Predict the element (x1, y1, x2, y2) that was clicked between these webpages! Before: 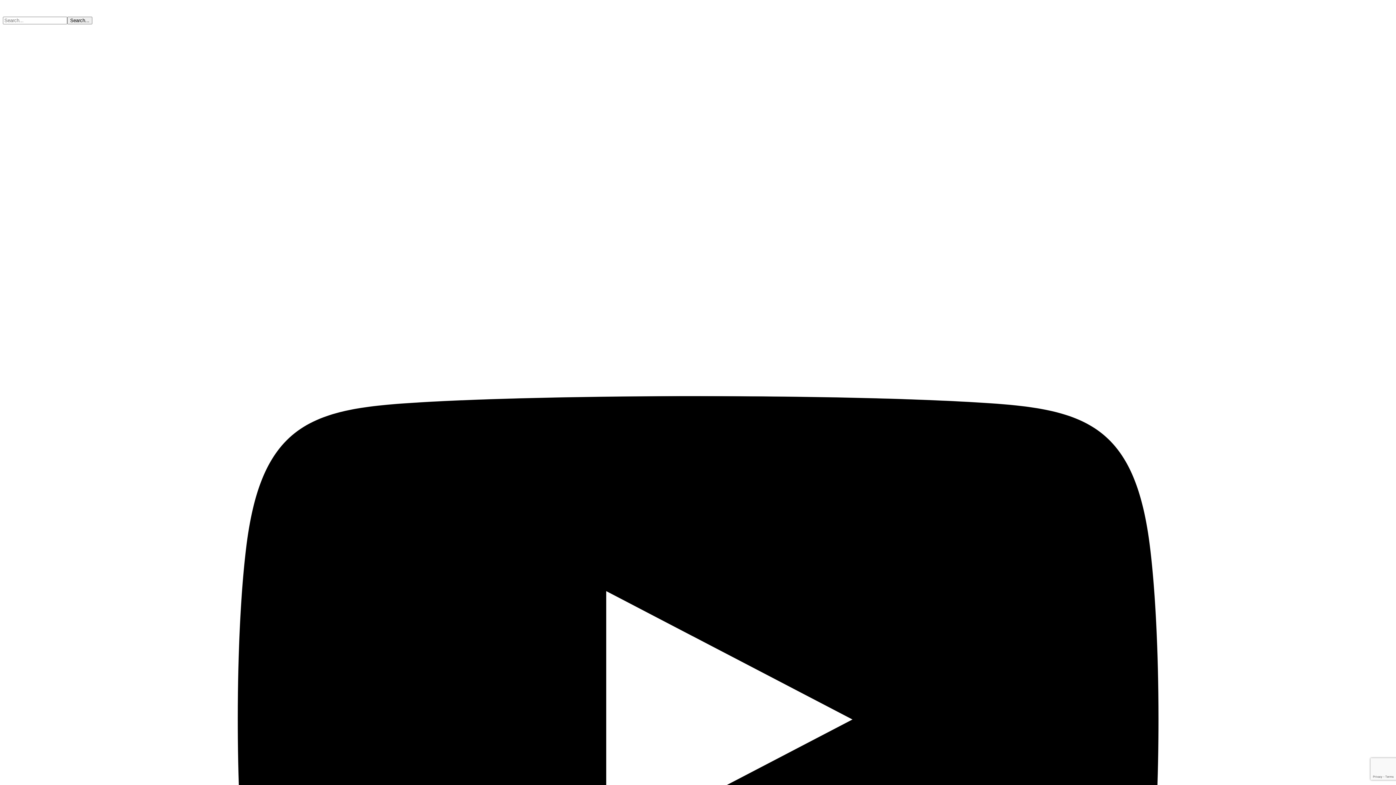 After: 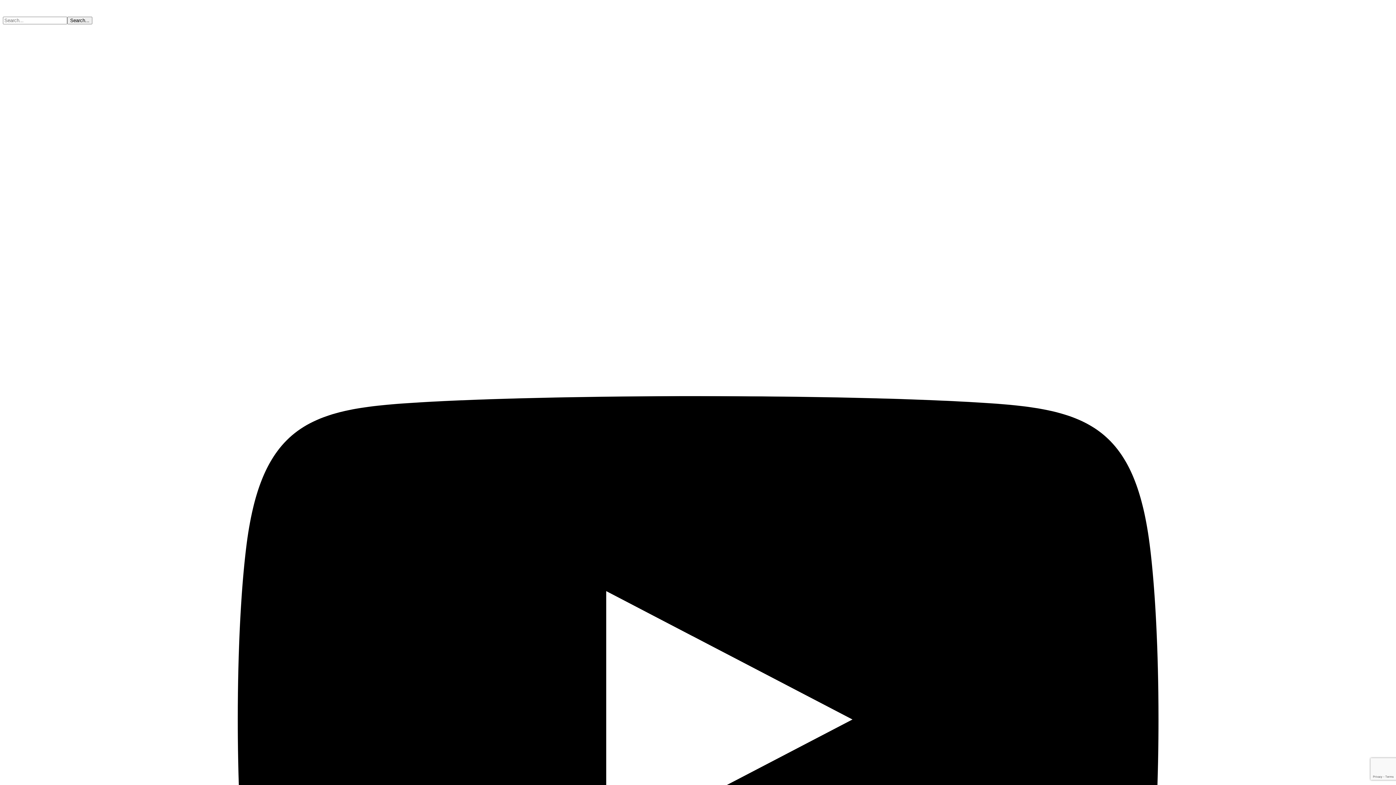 Action: bbox: (2, 1, 14, 15)